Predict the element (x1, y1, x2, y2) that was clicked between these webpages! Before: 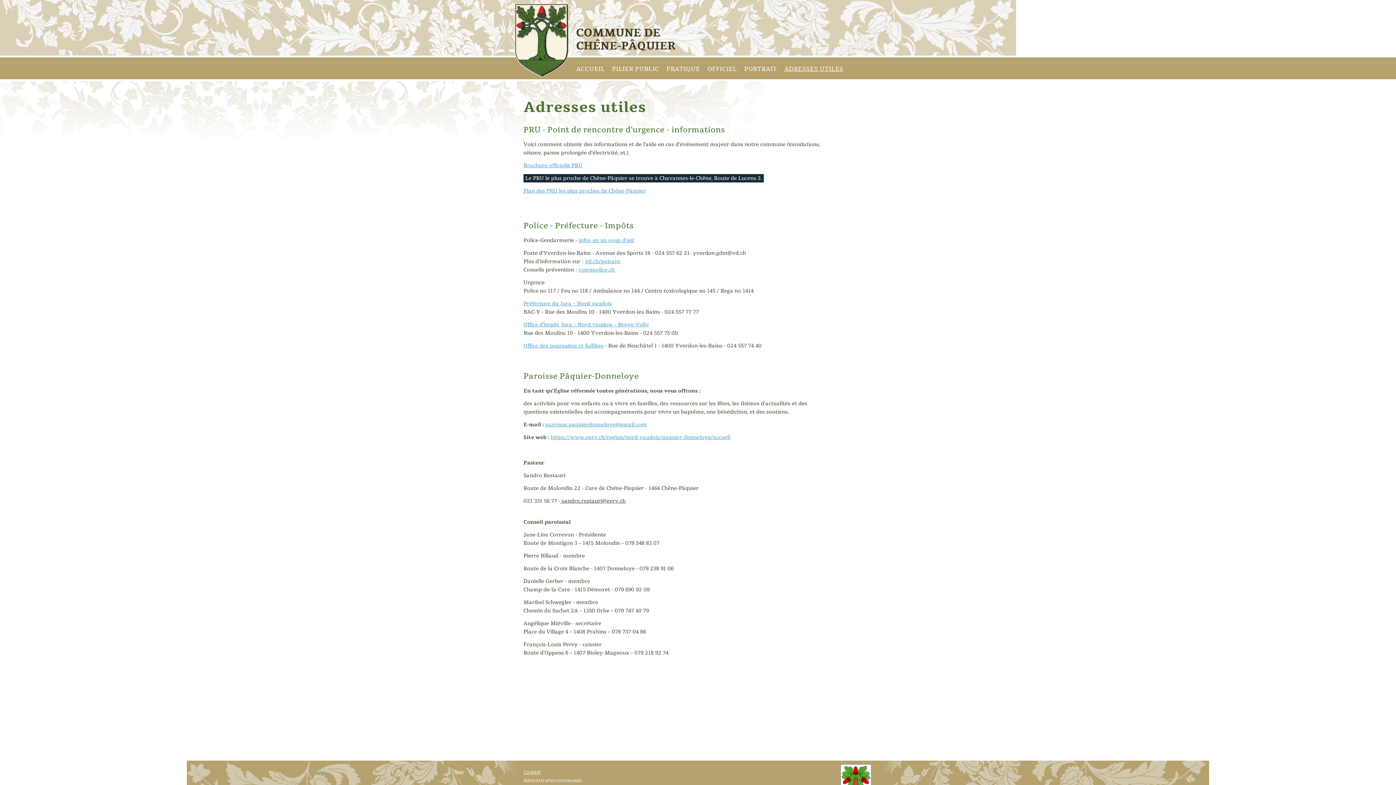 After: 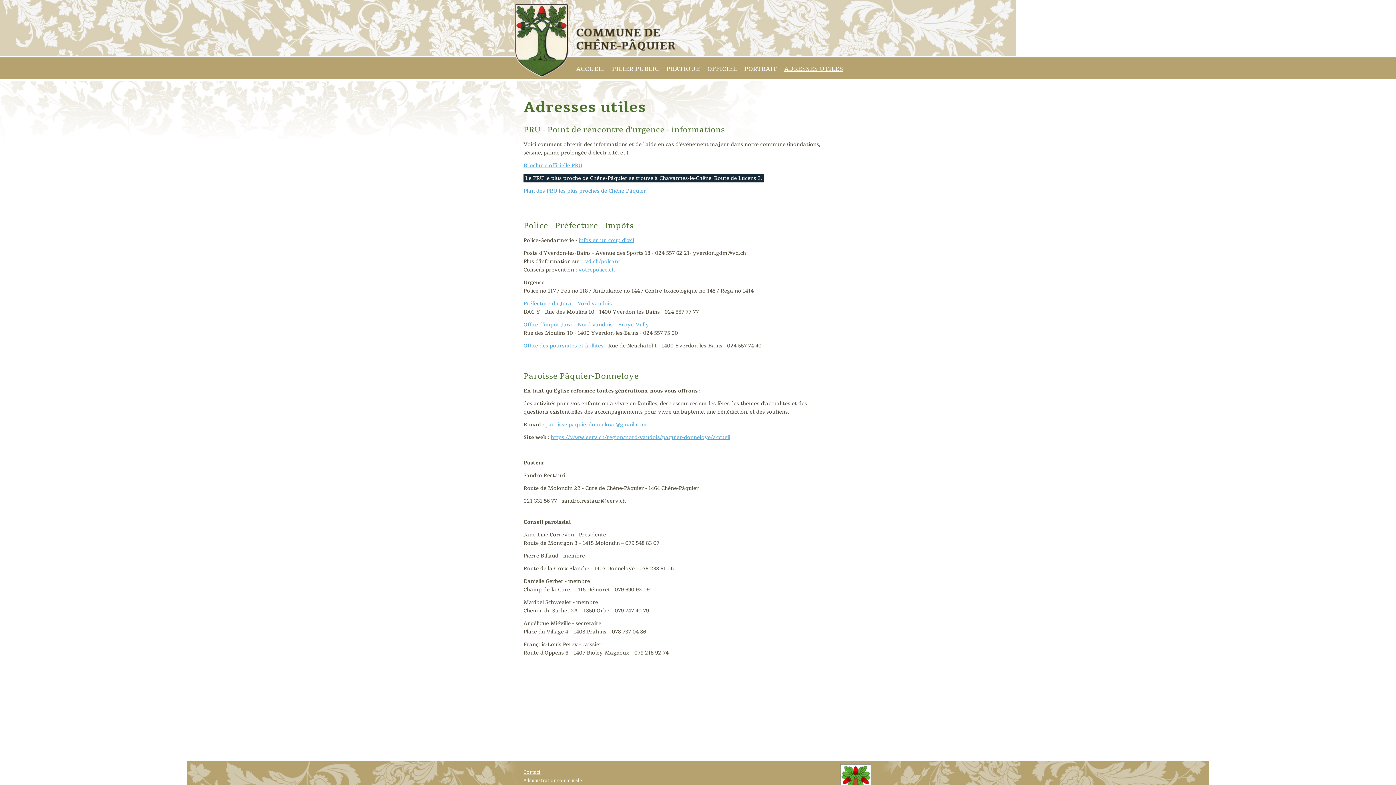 Action: label: vd.ch/polcant bbox: (585, 258, 620, 265)